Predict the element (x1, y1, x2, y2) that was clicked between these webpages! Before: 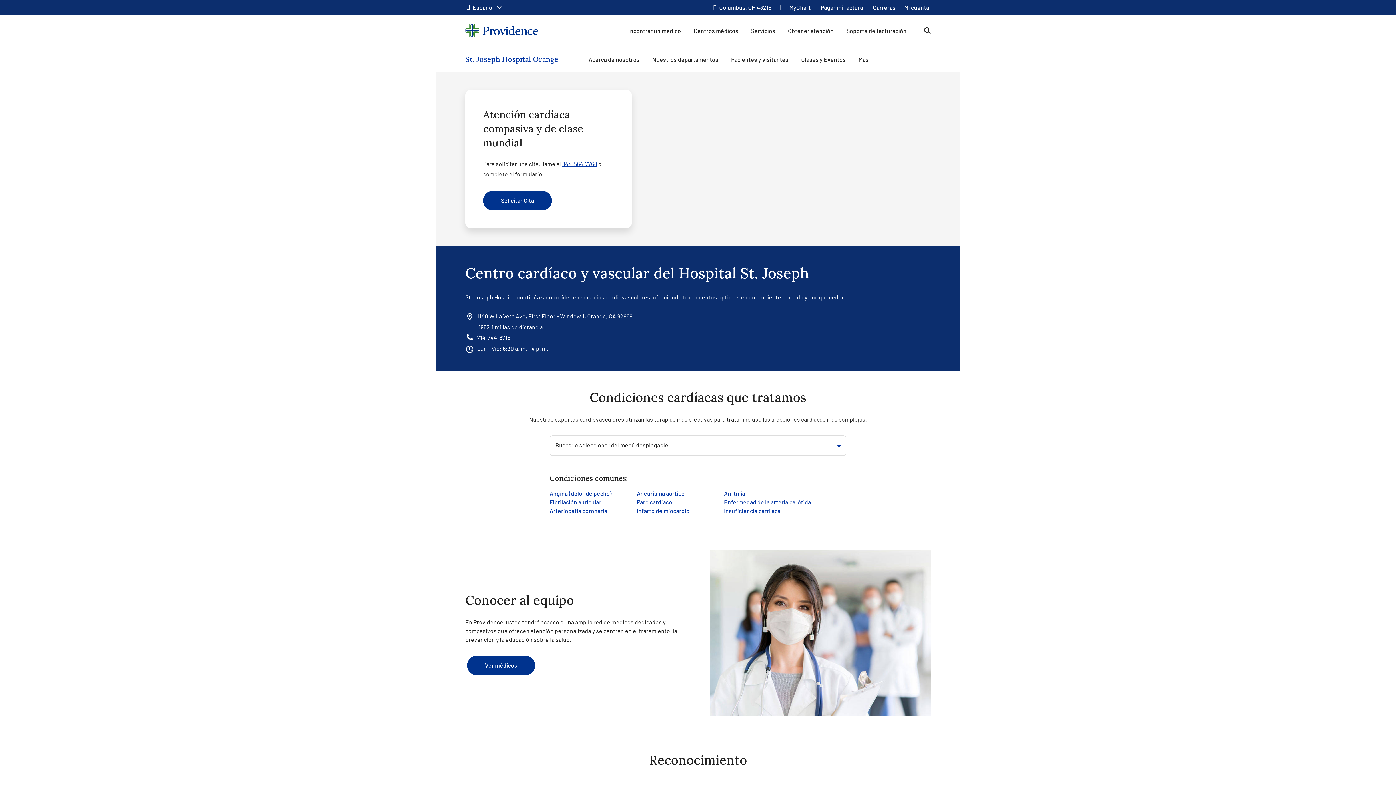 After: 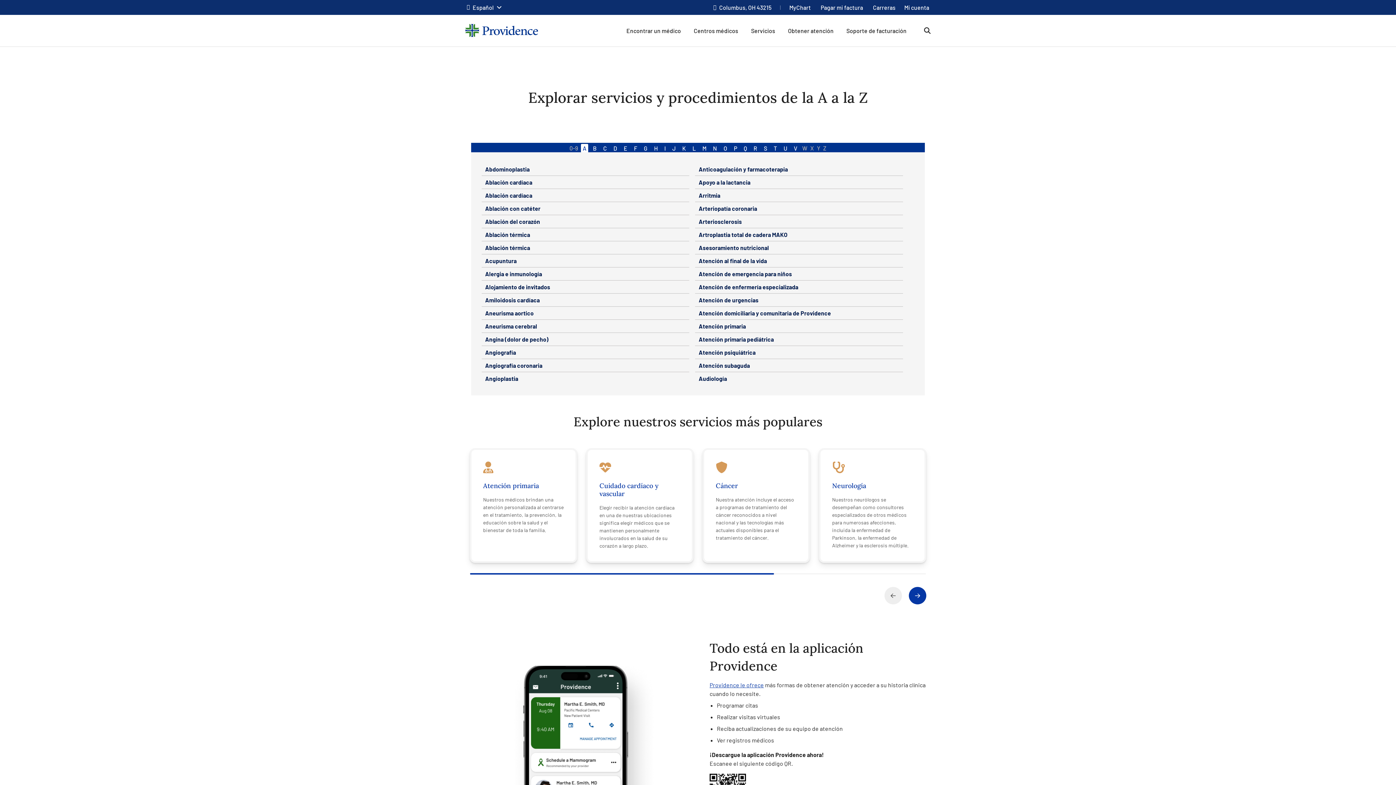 Action: bbox: (751, 27, 775, 34) label: Servicios